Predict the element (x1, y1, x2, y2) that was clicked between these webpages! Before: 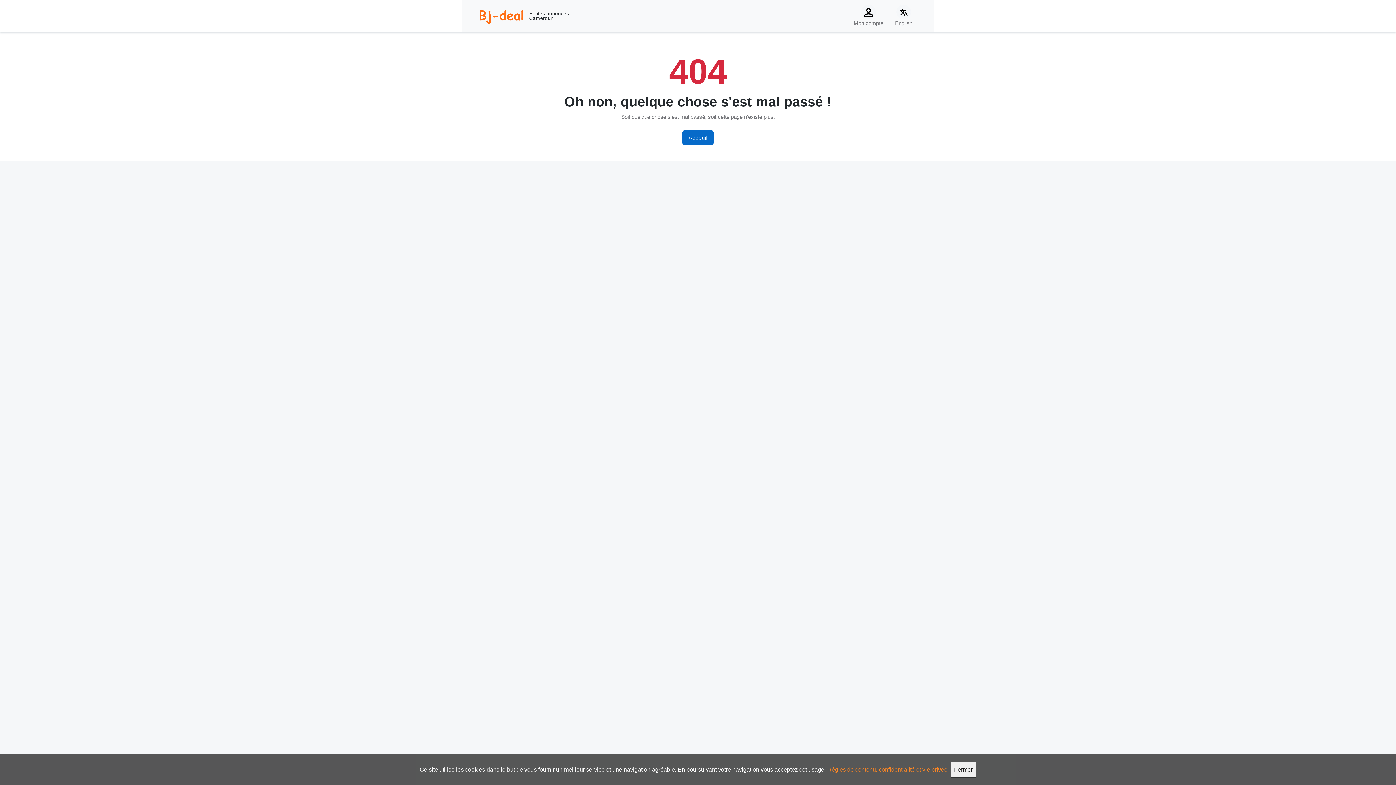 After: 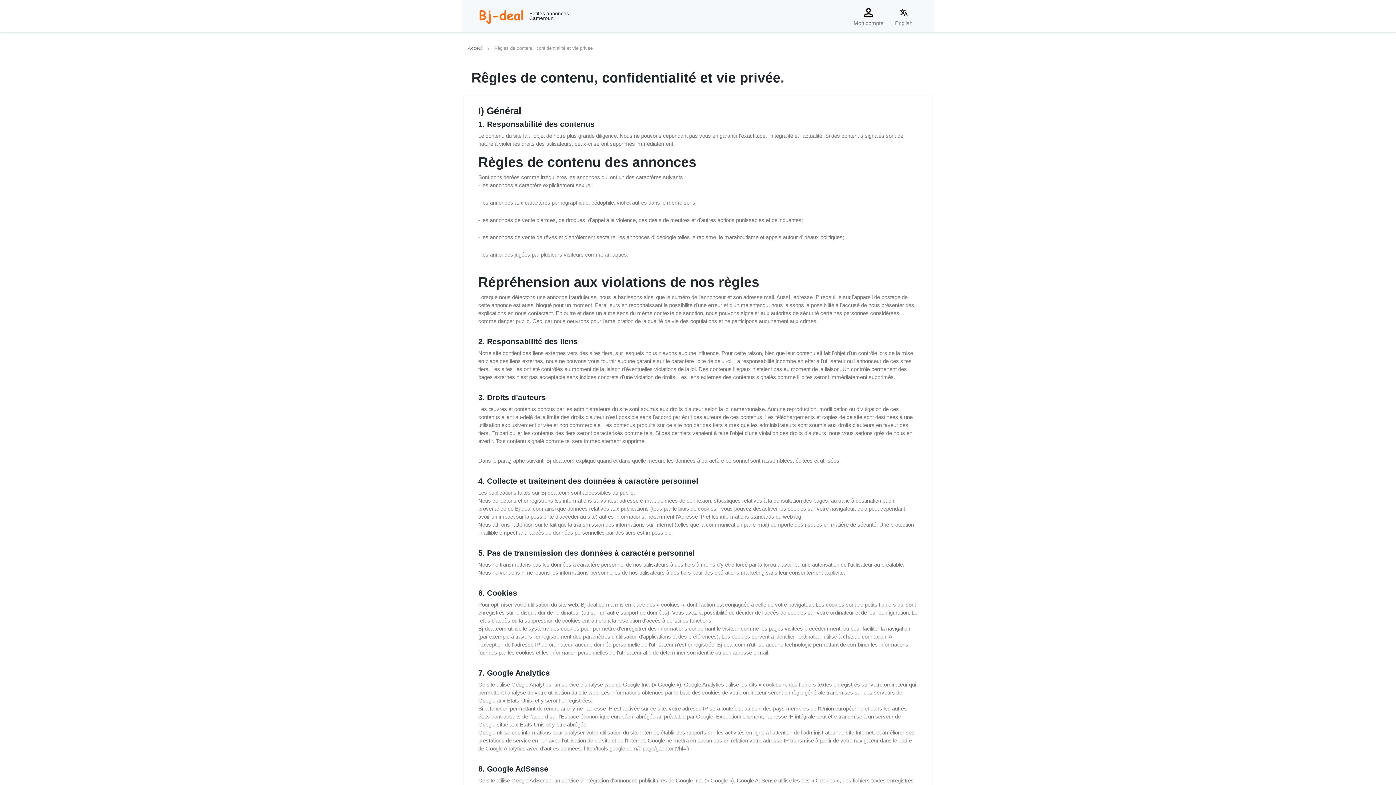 Action: label: Rêgles de contenu, confidentialité et vie privée bbox: (827, 766, 947, 773)